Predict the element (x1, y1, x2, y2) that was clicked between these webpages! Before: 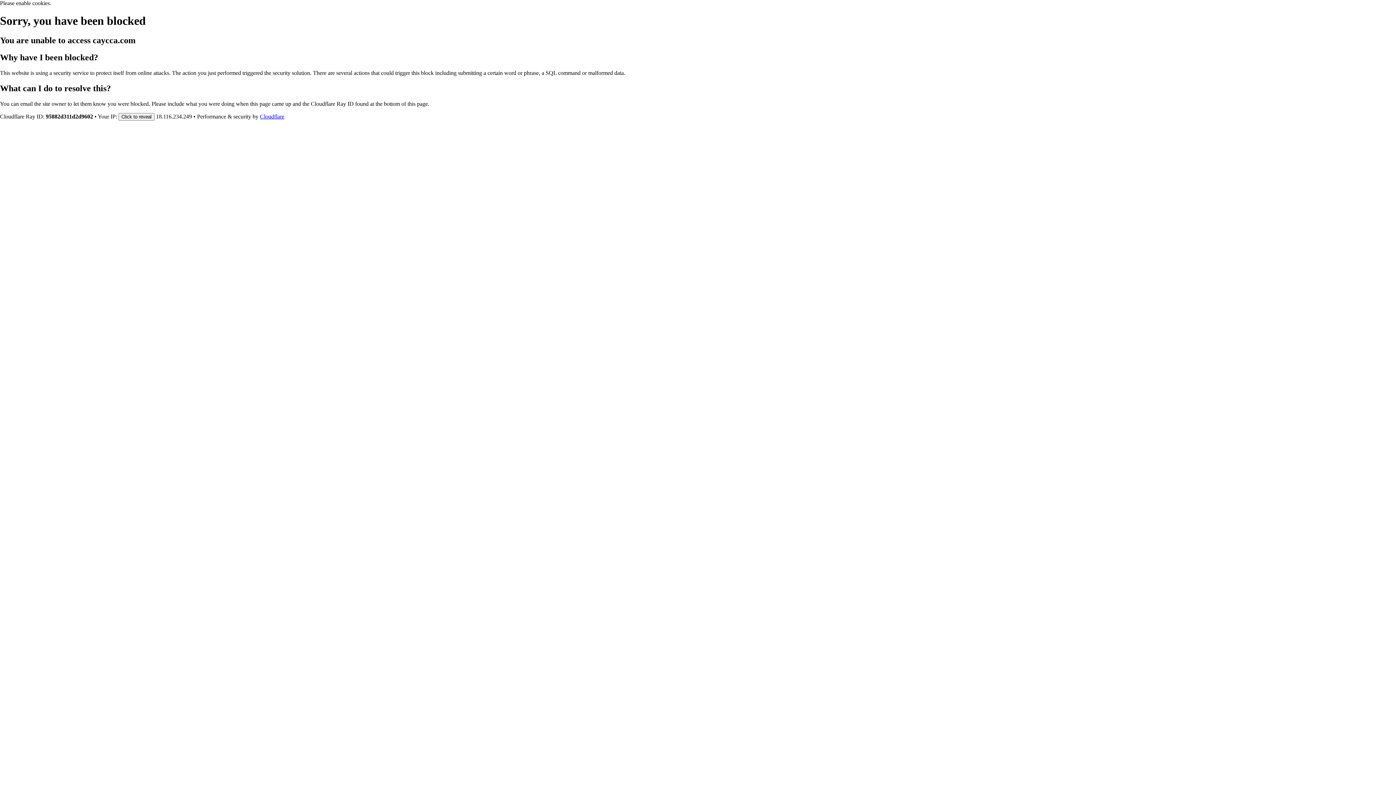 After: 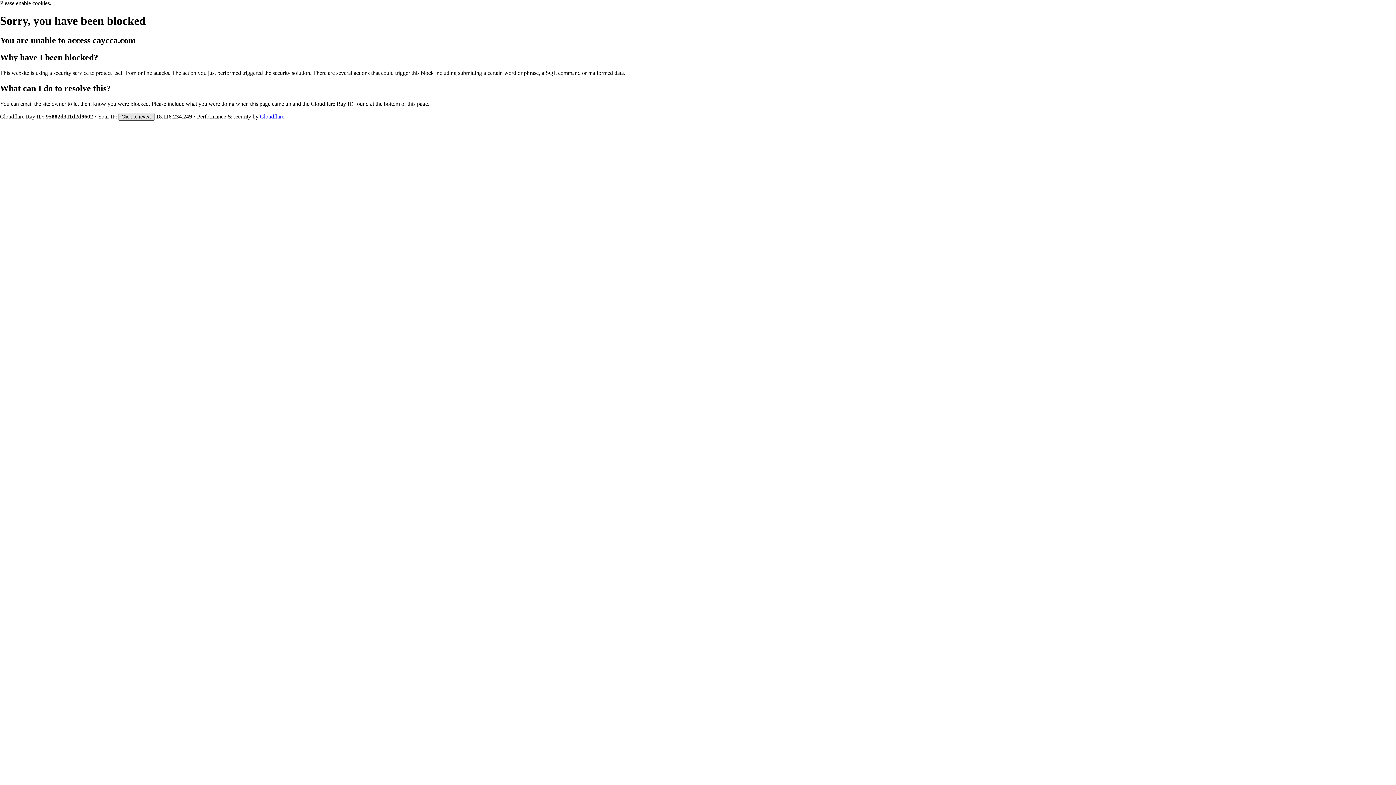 Action: label: Click to reveal bbox: (118, 112, 154, 120)